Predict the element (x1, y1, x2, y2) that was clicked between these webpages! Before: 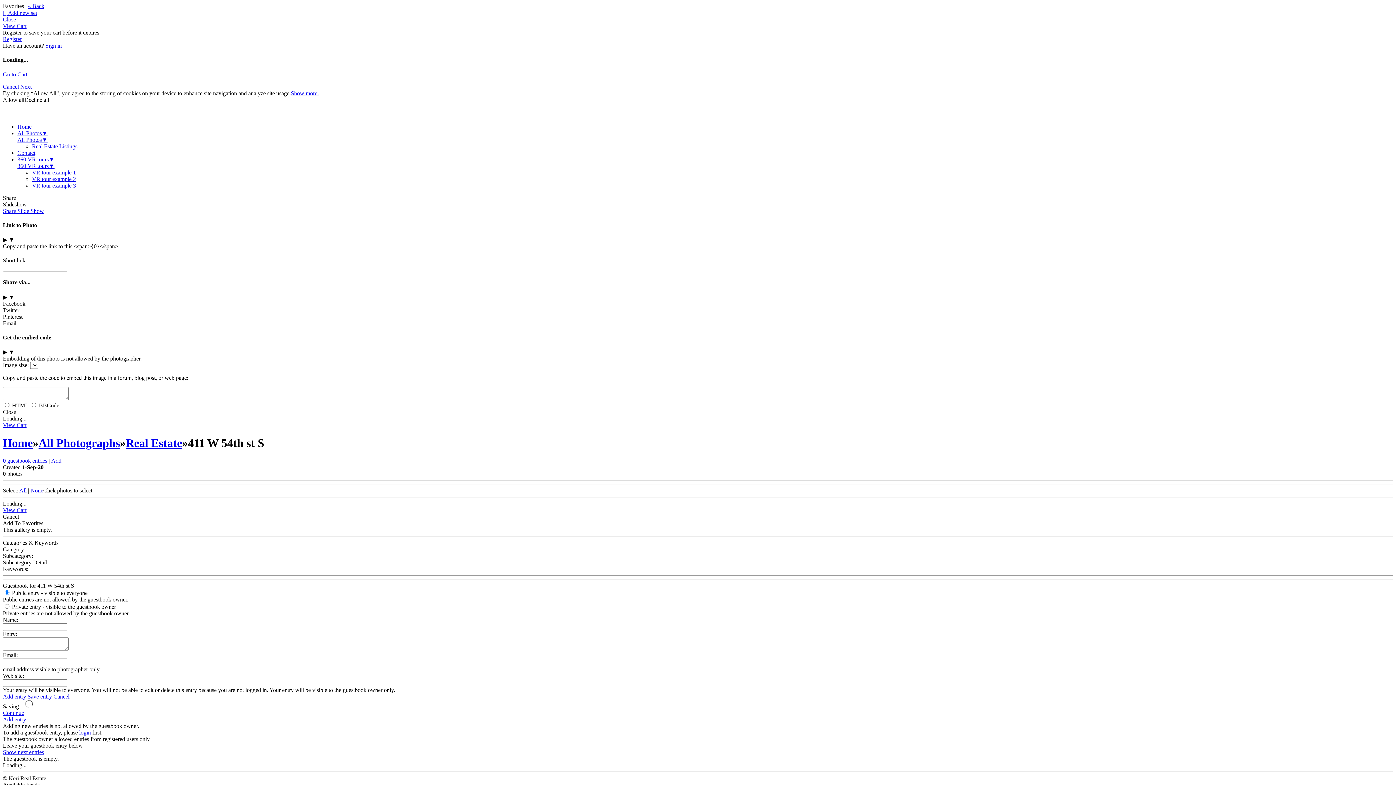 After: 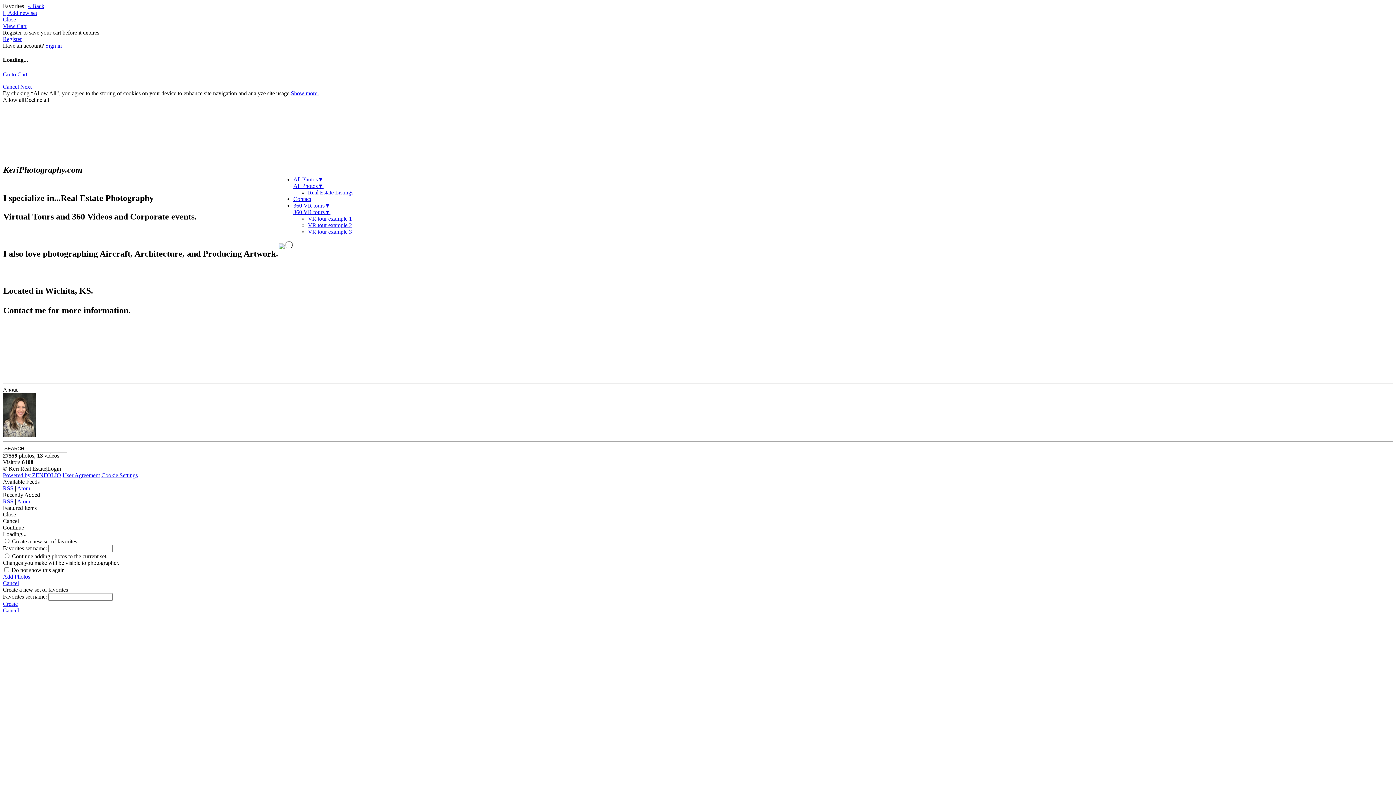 Action: bbox: (17, 123, 31, 129) label: Home